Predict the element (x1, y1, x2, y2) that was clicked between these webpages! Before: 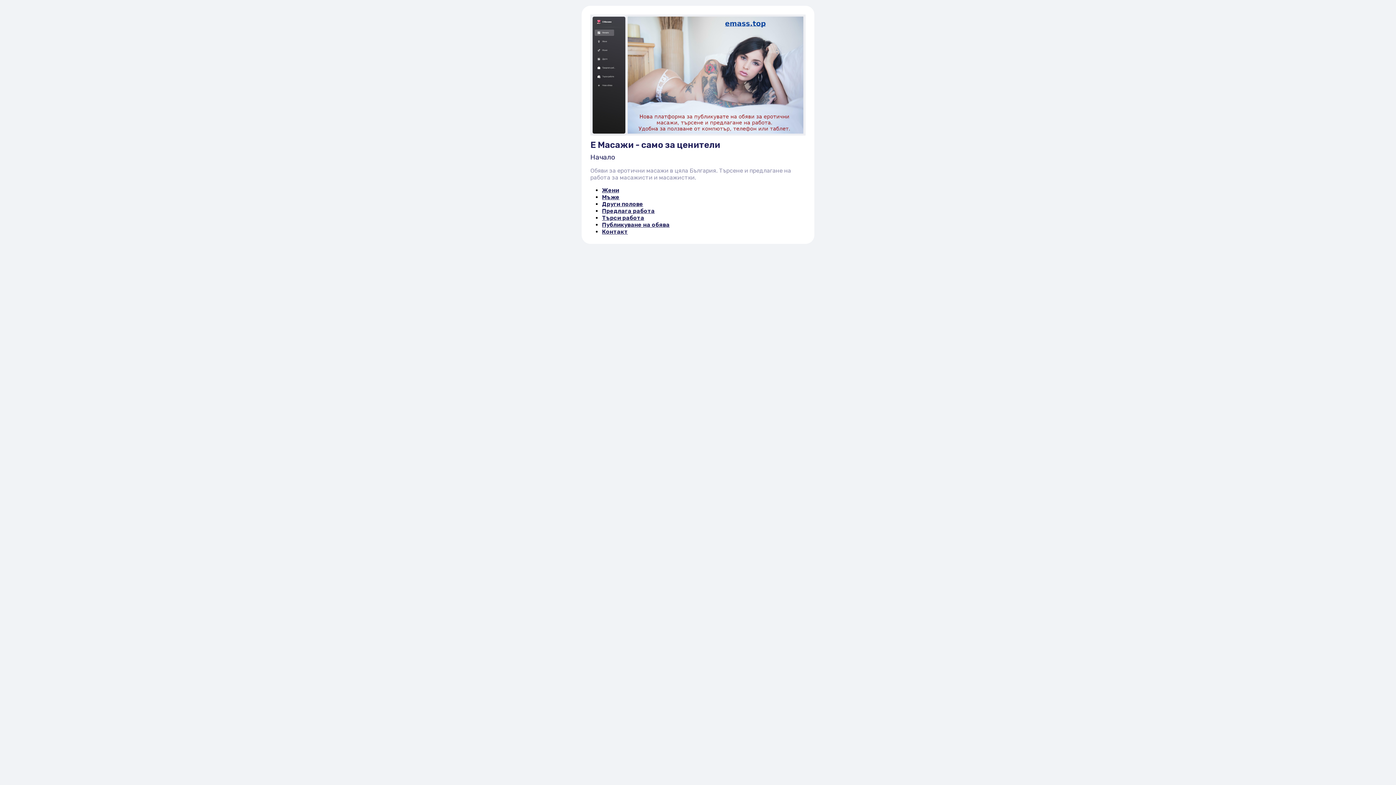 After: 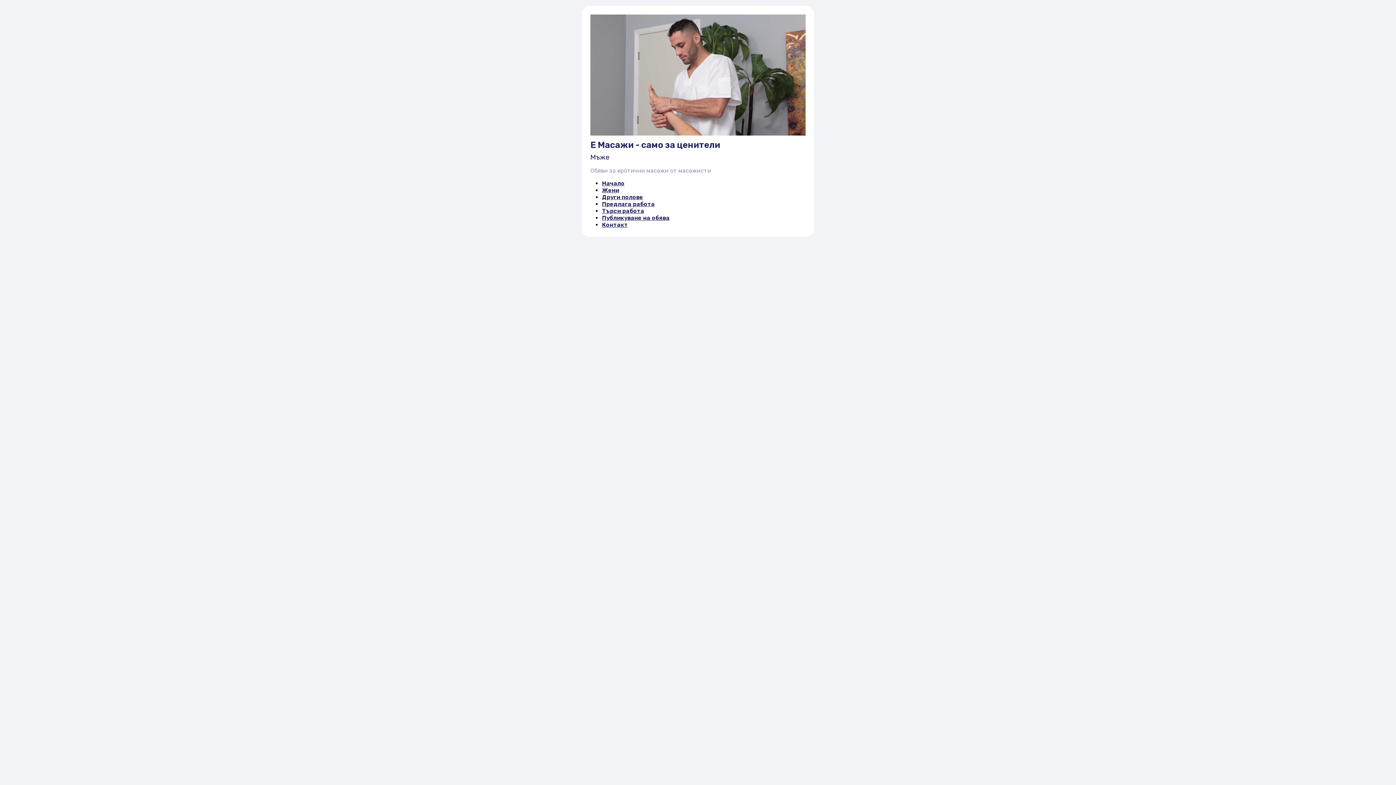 Action: label: Мъже bbox: (602, 193, 619, 200)